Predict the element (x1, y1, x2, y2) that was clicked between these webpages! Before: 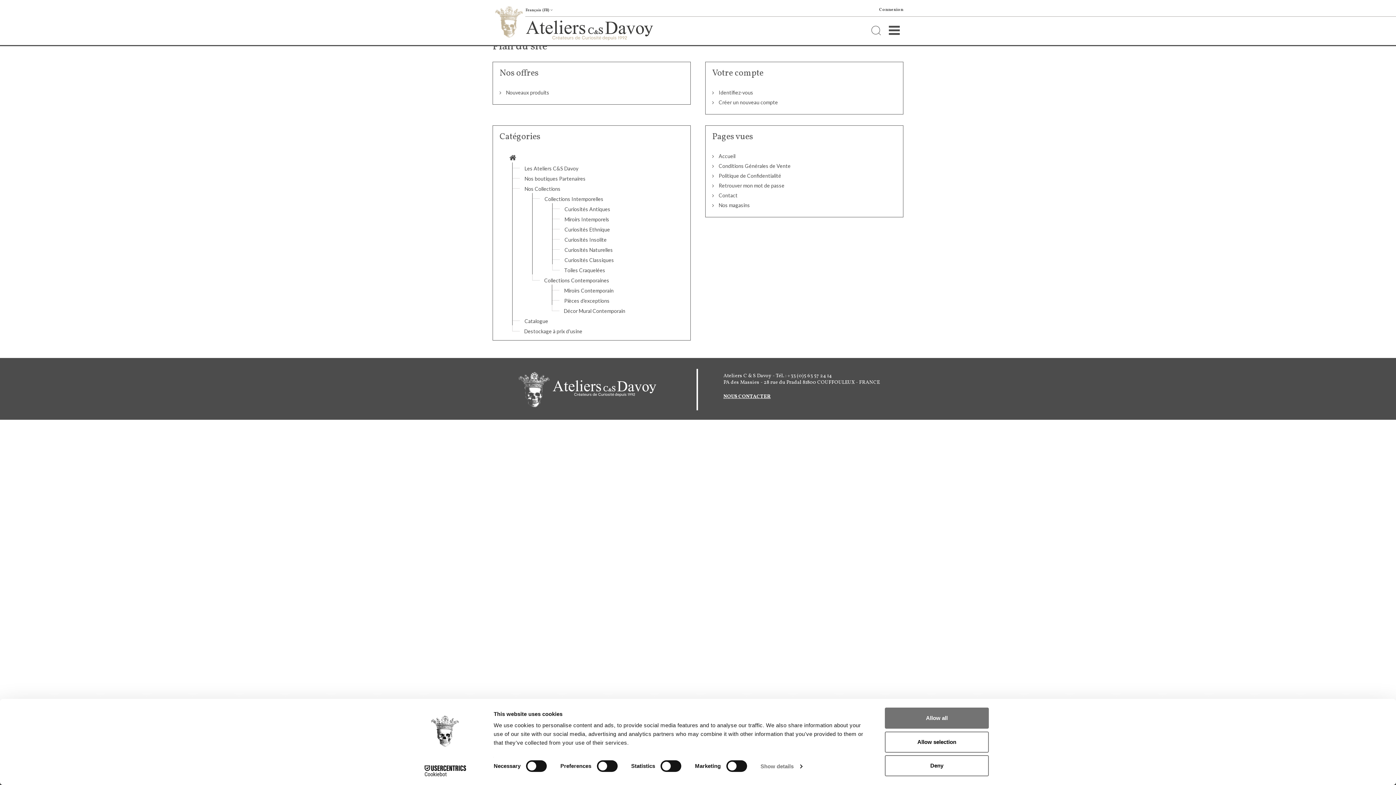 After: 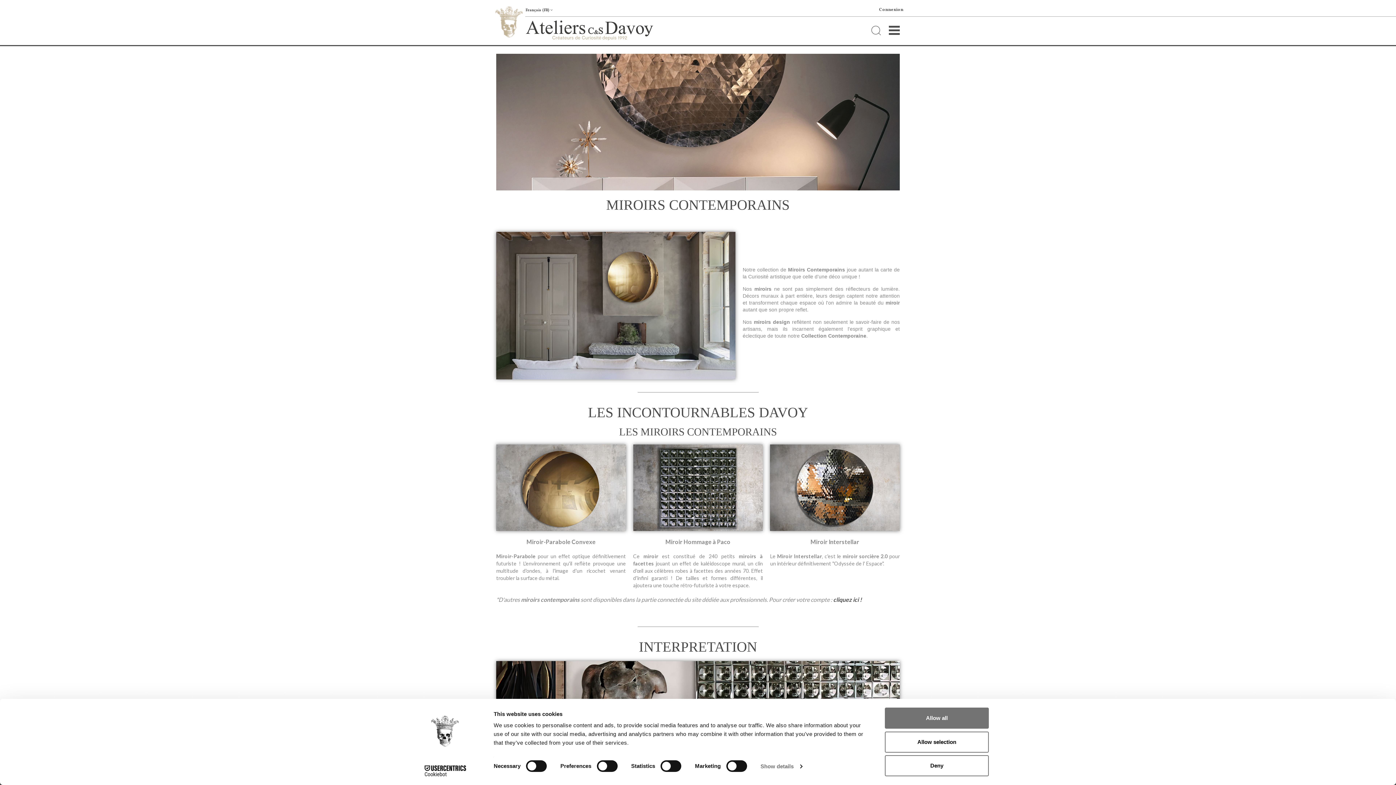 Action: bbox: (564, 287, 613, 293) label: Miroirs Contemporain